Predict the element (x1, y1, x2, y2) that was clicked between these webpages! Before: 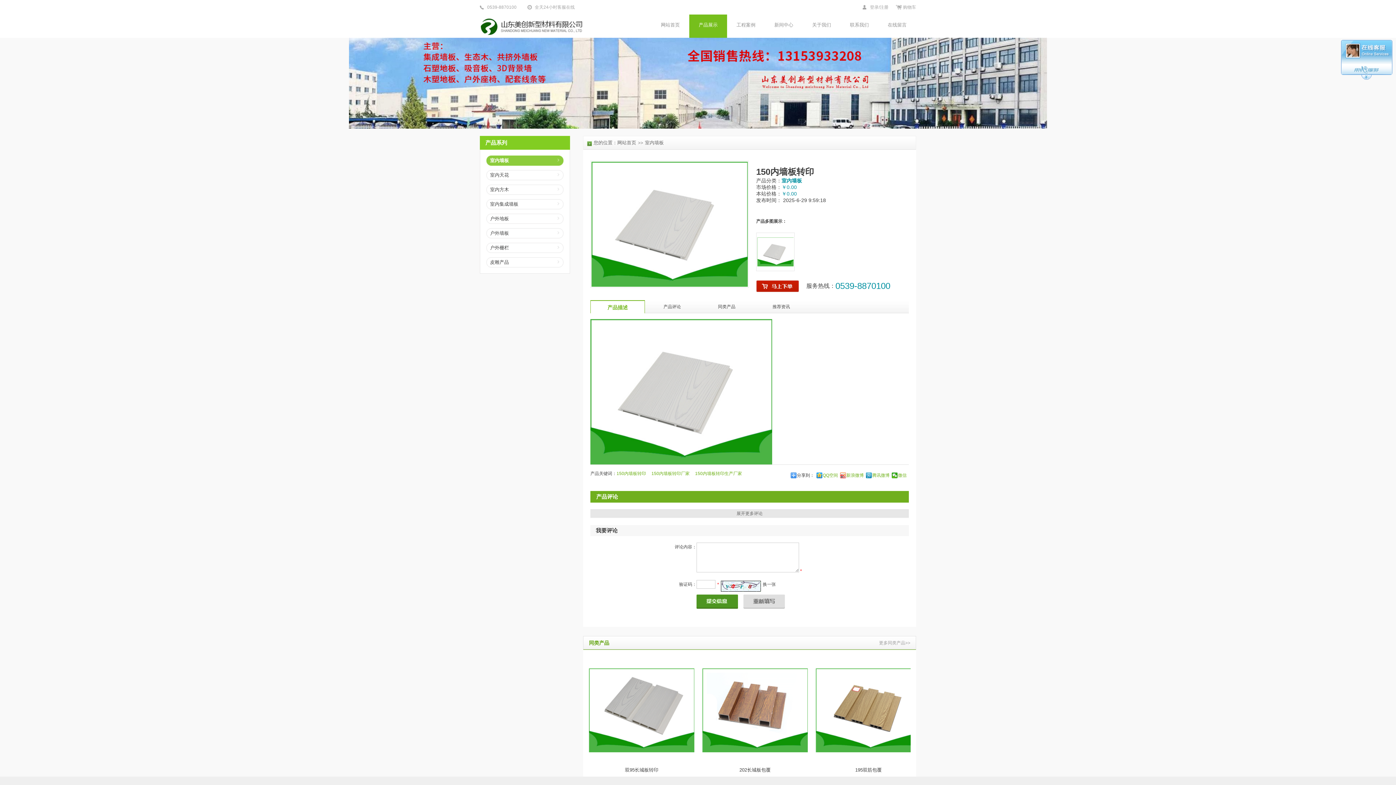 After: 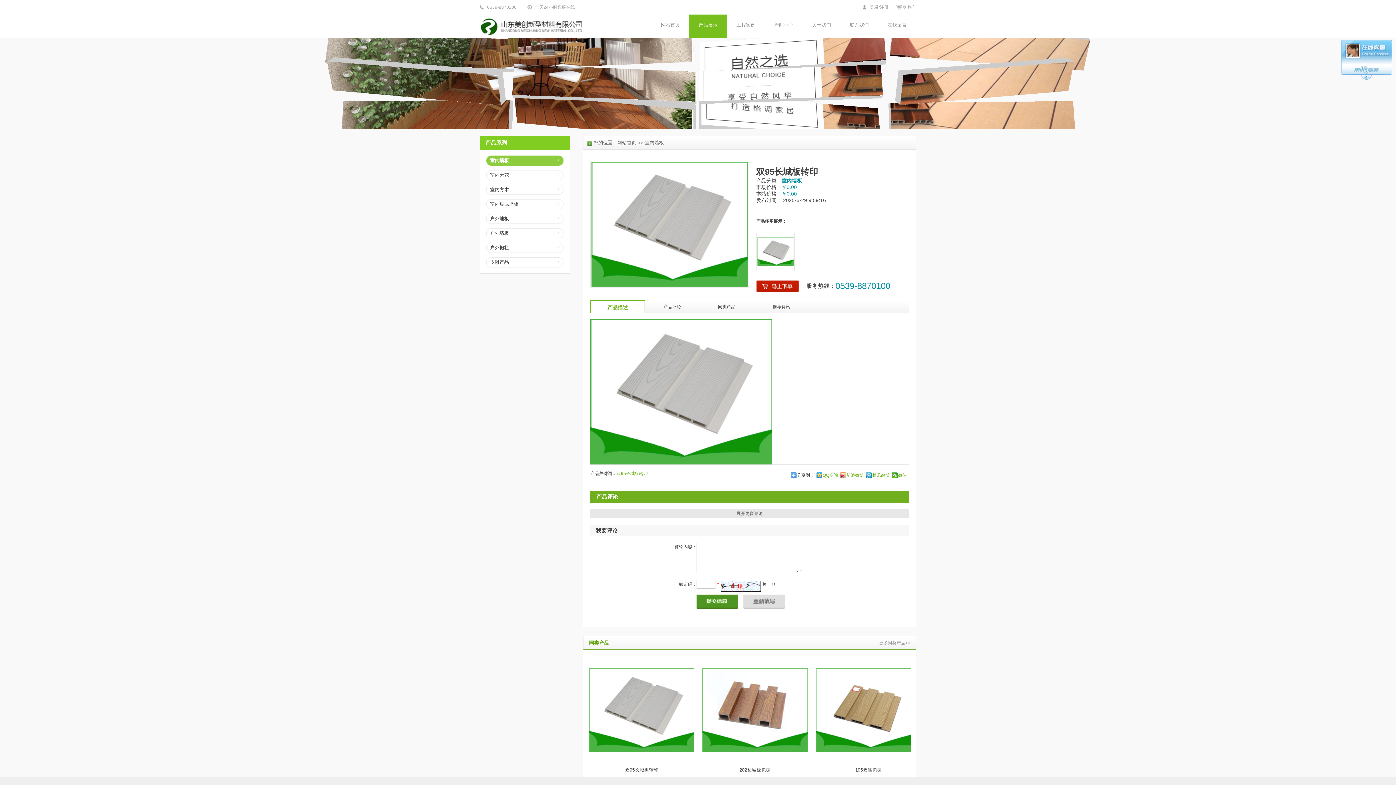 Action: bbox: (589, 748, 694, 753)